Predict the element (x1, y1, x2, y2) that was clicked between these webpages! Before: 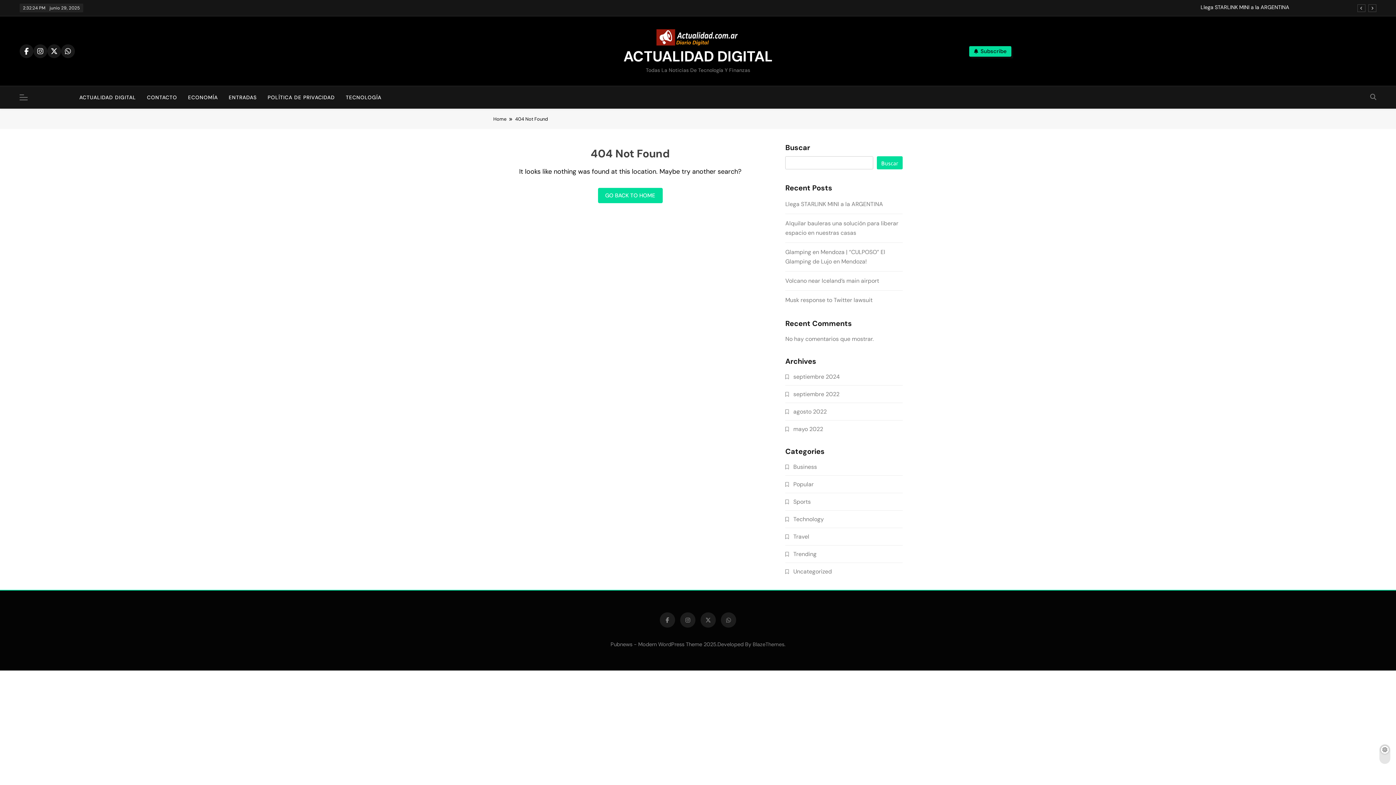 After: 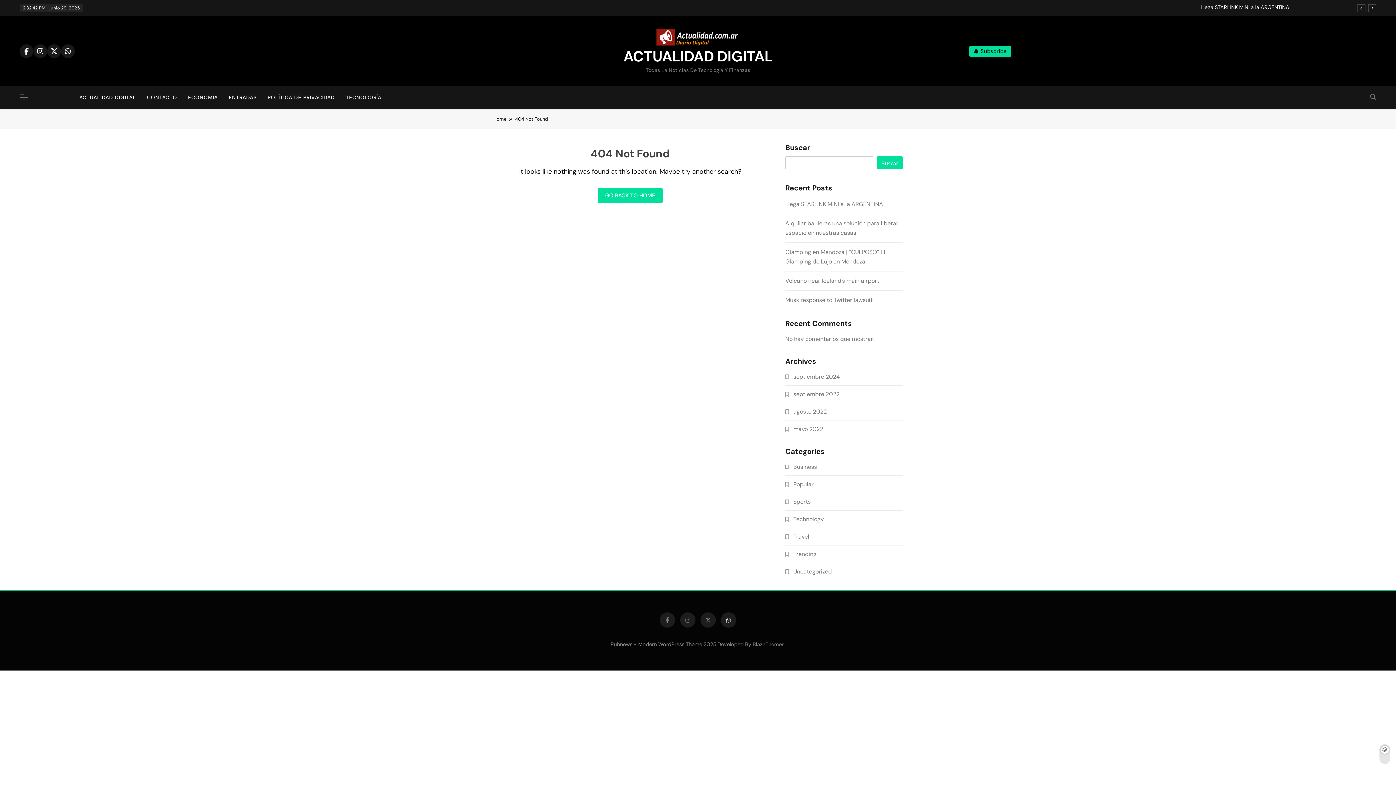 Action: bbox: (721, 612, 736, 628)